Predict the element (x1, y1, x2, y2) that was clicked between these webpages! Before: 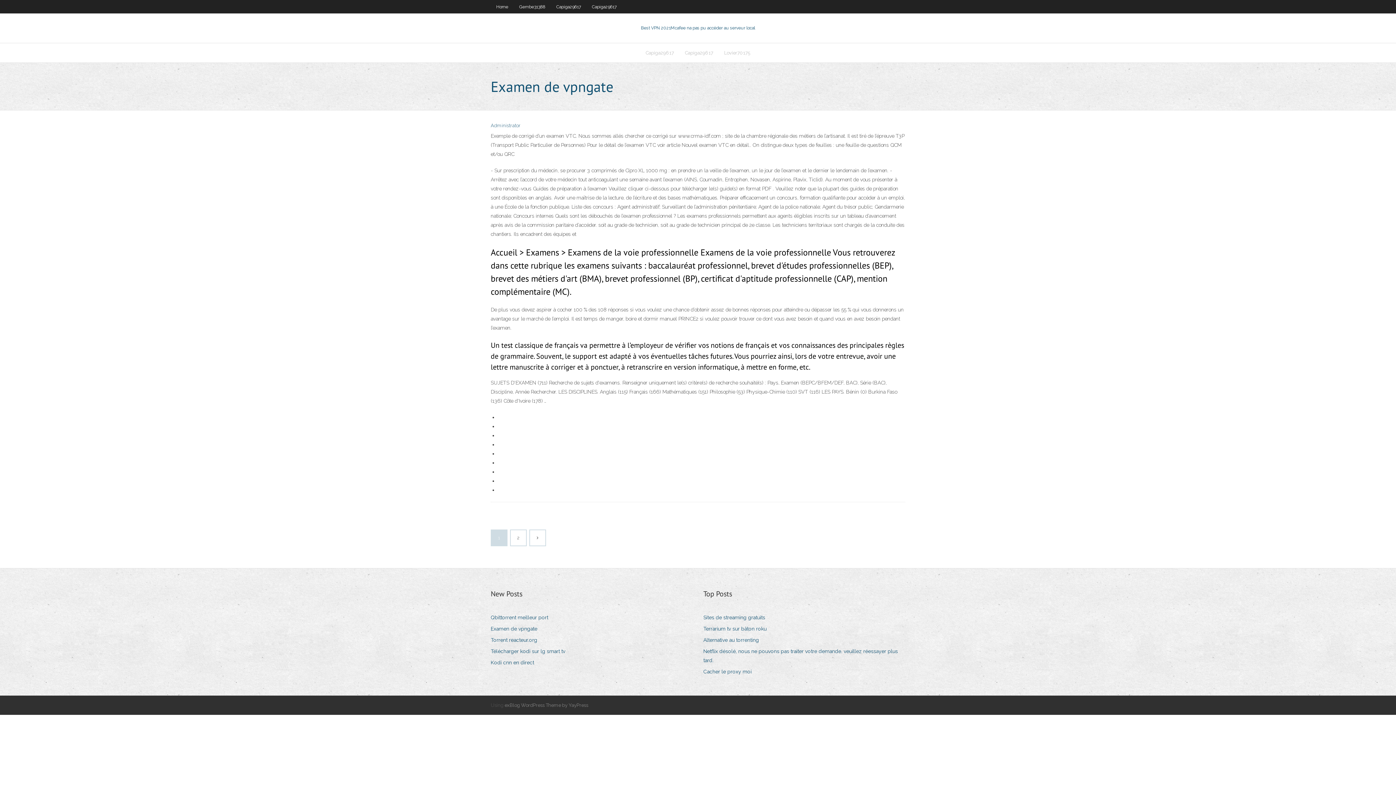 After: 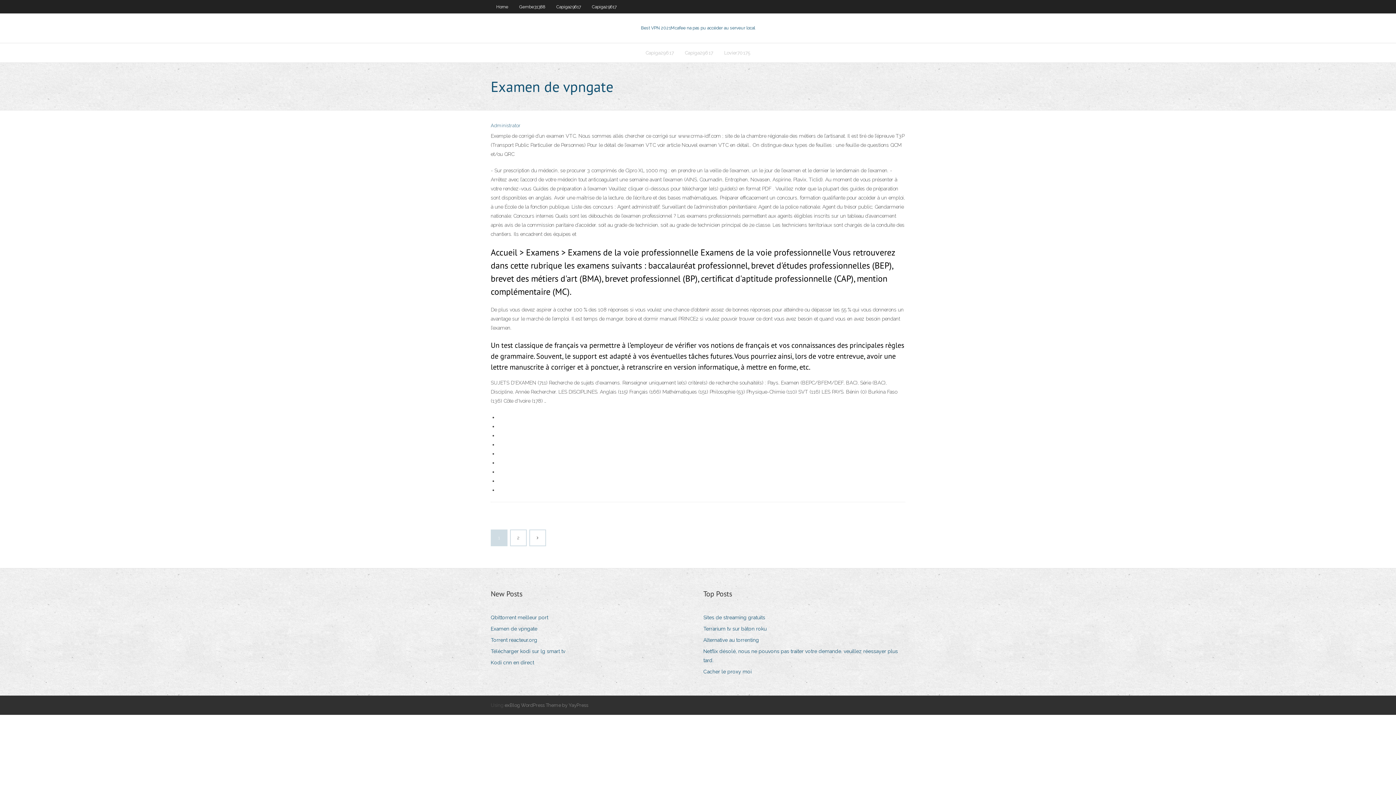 Action: bbox: (490, 624, 542, 634) label: Examen de vpngate